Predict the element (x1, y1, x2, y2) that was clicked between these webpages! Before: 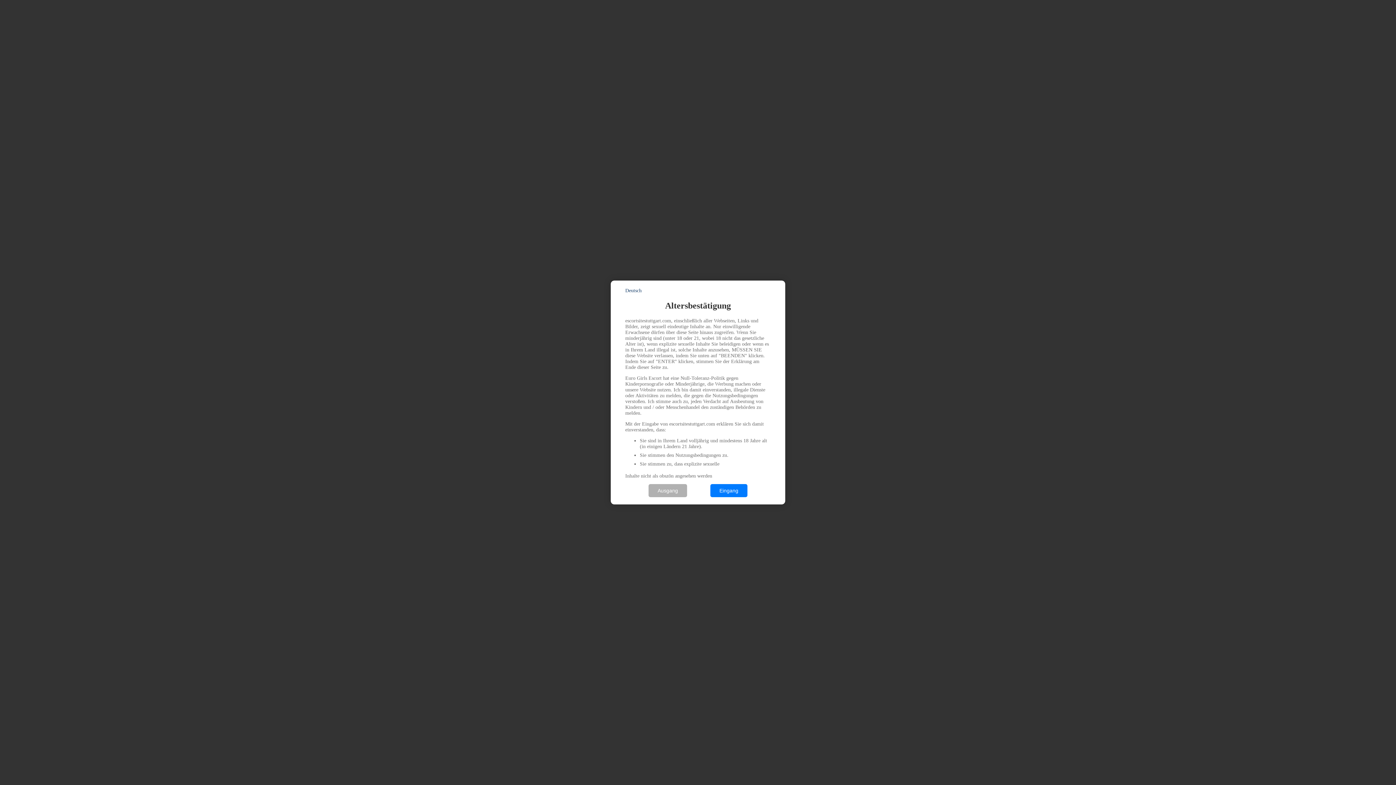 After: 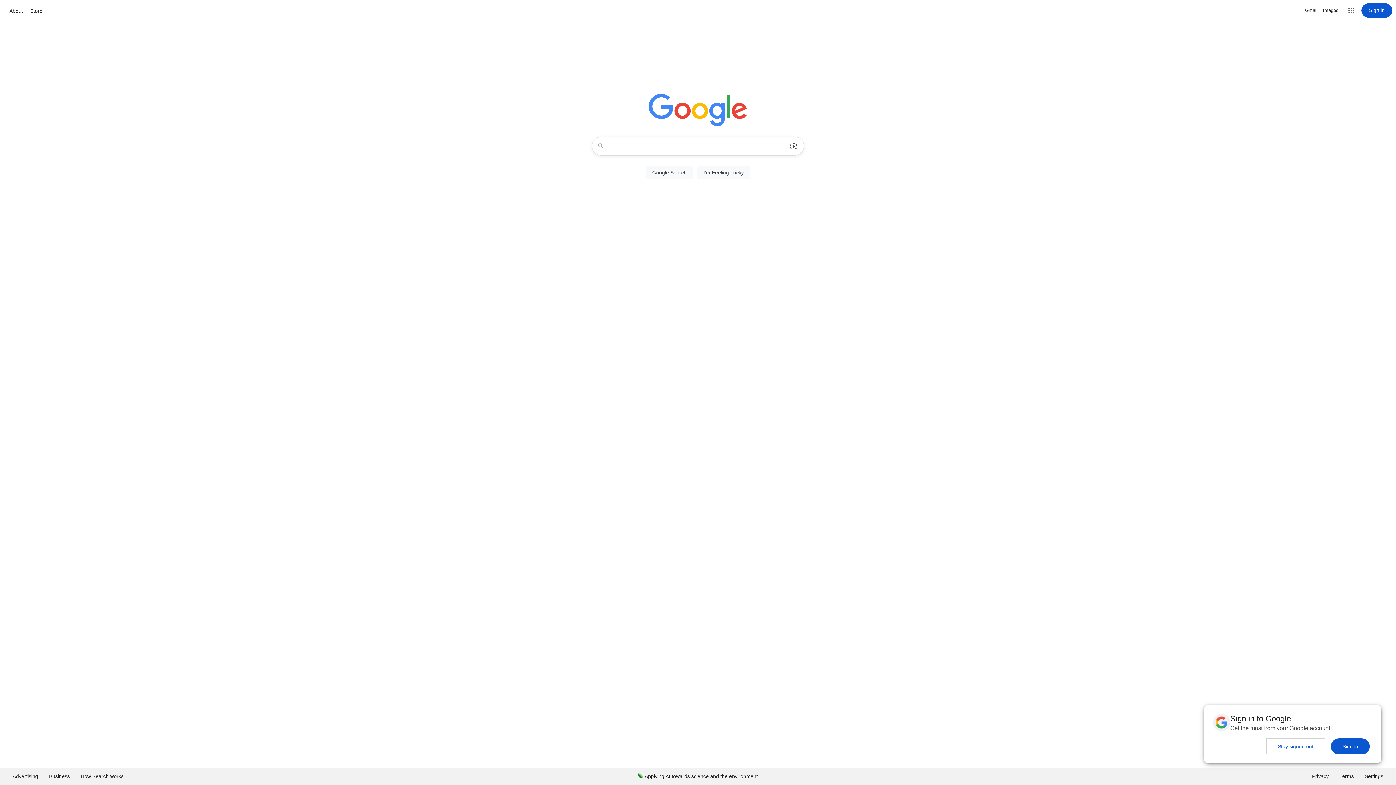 Action: label: Ausgang bbox: (648, 484, 687, 497)